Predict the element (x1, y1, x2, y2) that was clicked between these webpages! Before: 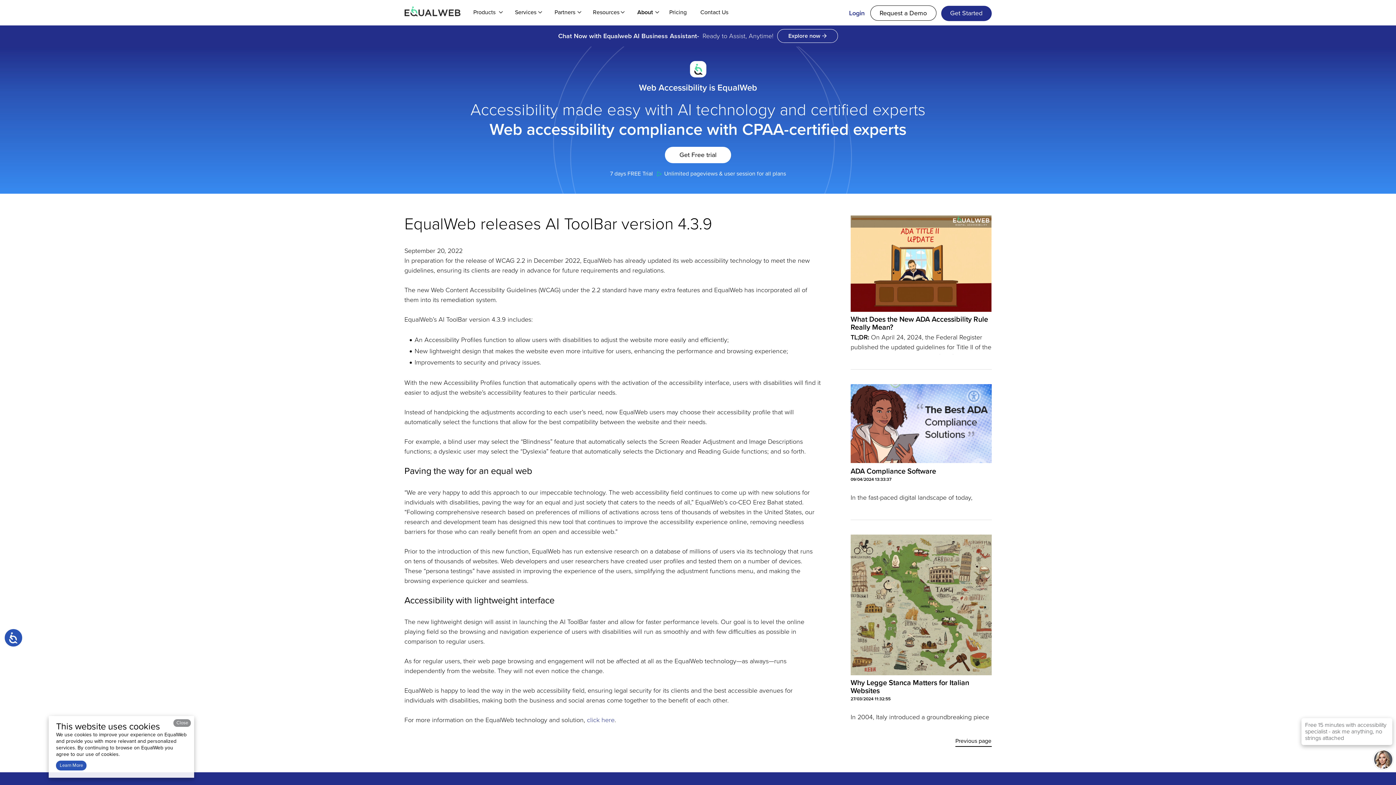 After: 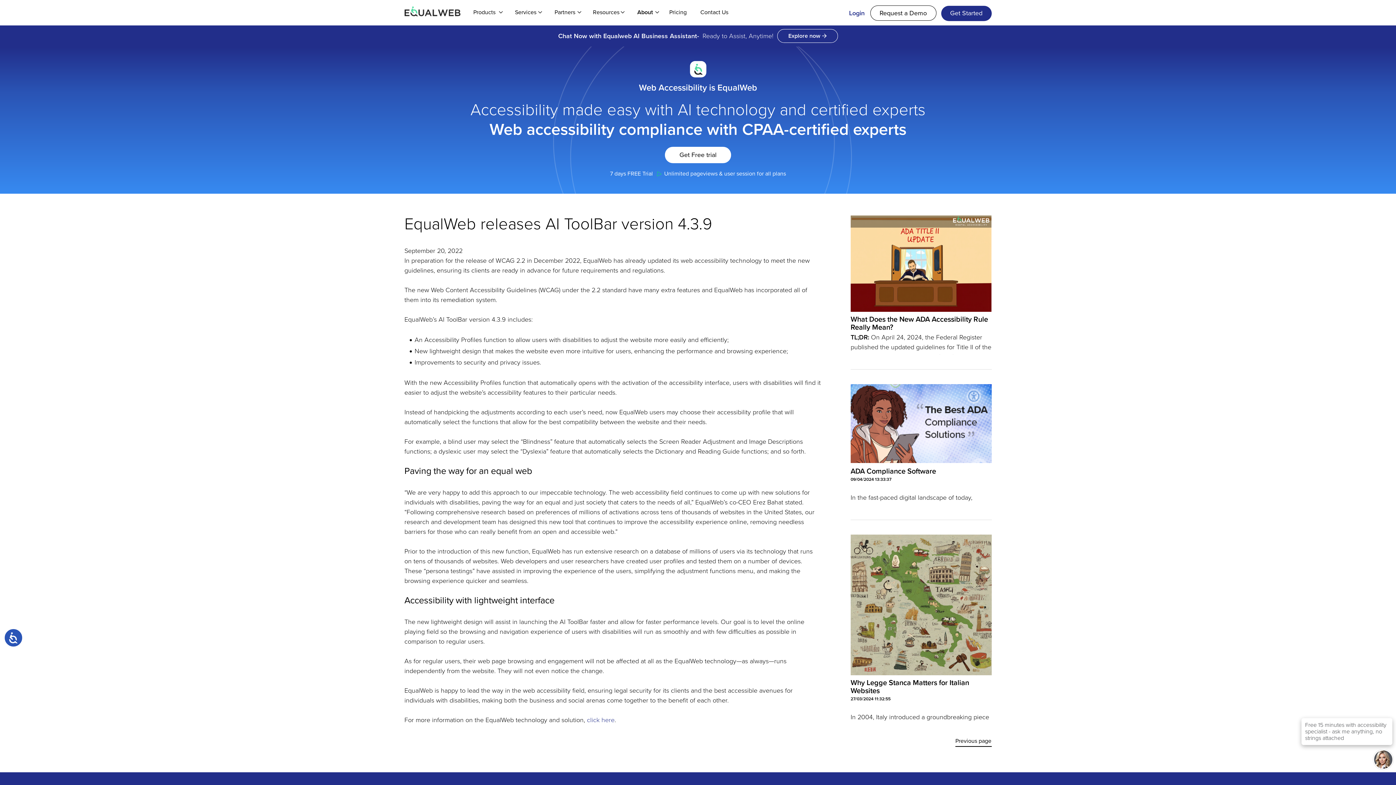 Action: label: Close bbox: (173, 719, 191, 727)